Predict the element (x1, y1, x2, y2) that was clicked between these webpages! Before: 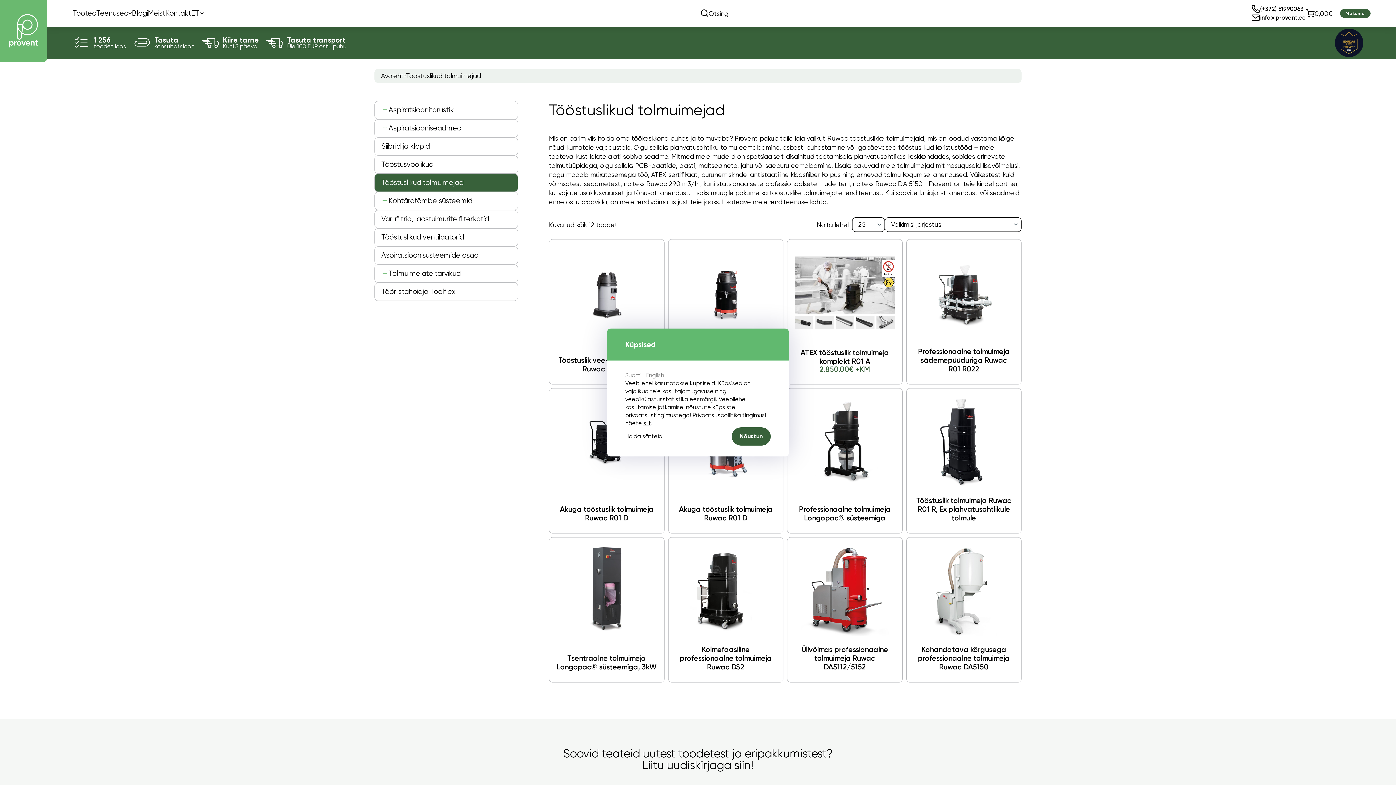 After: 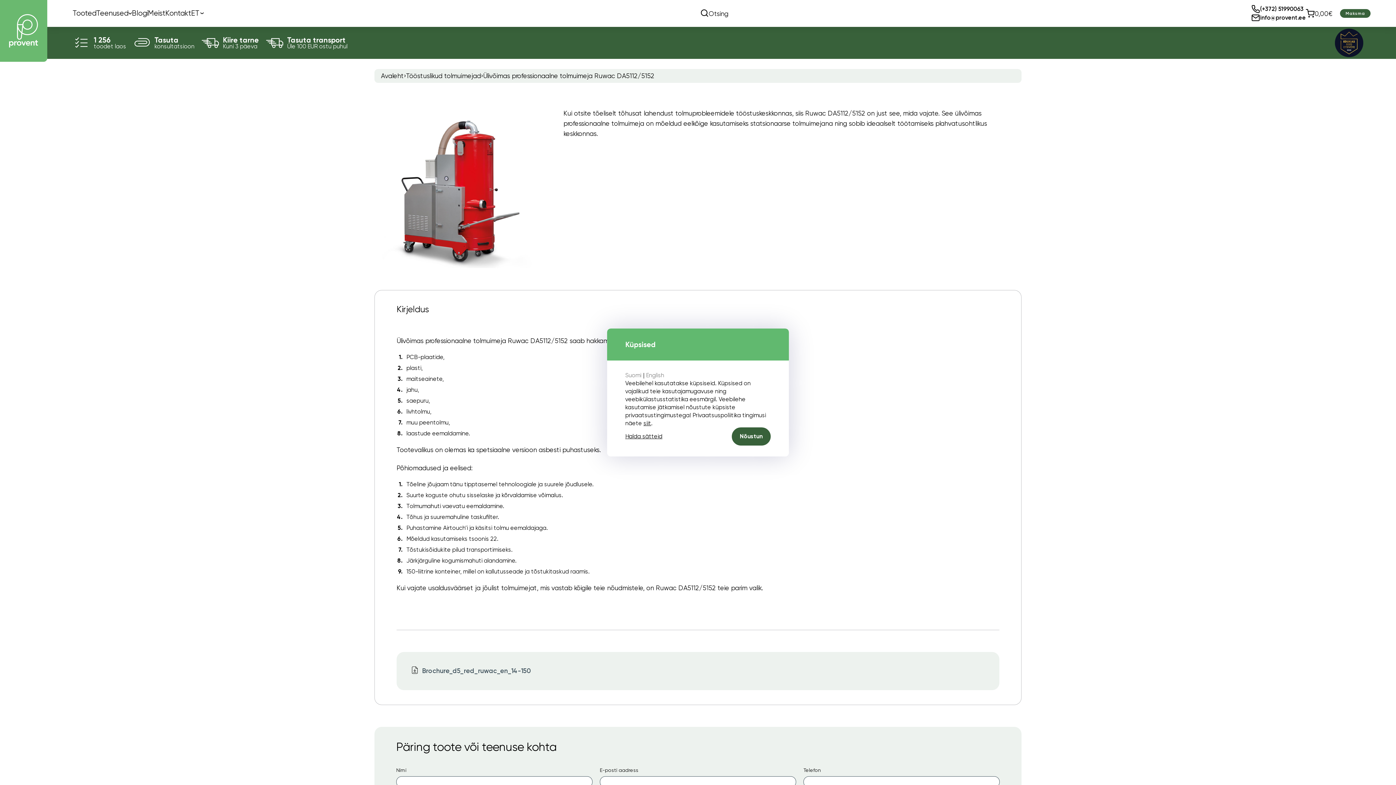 Action: bbox: (794, 545, 895, 671) label: Ülivõimas professionaalne tolmuimeja Ruwac DA5112/5152